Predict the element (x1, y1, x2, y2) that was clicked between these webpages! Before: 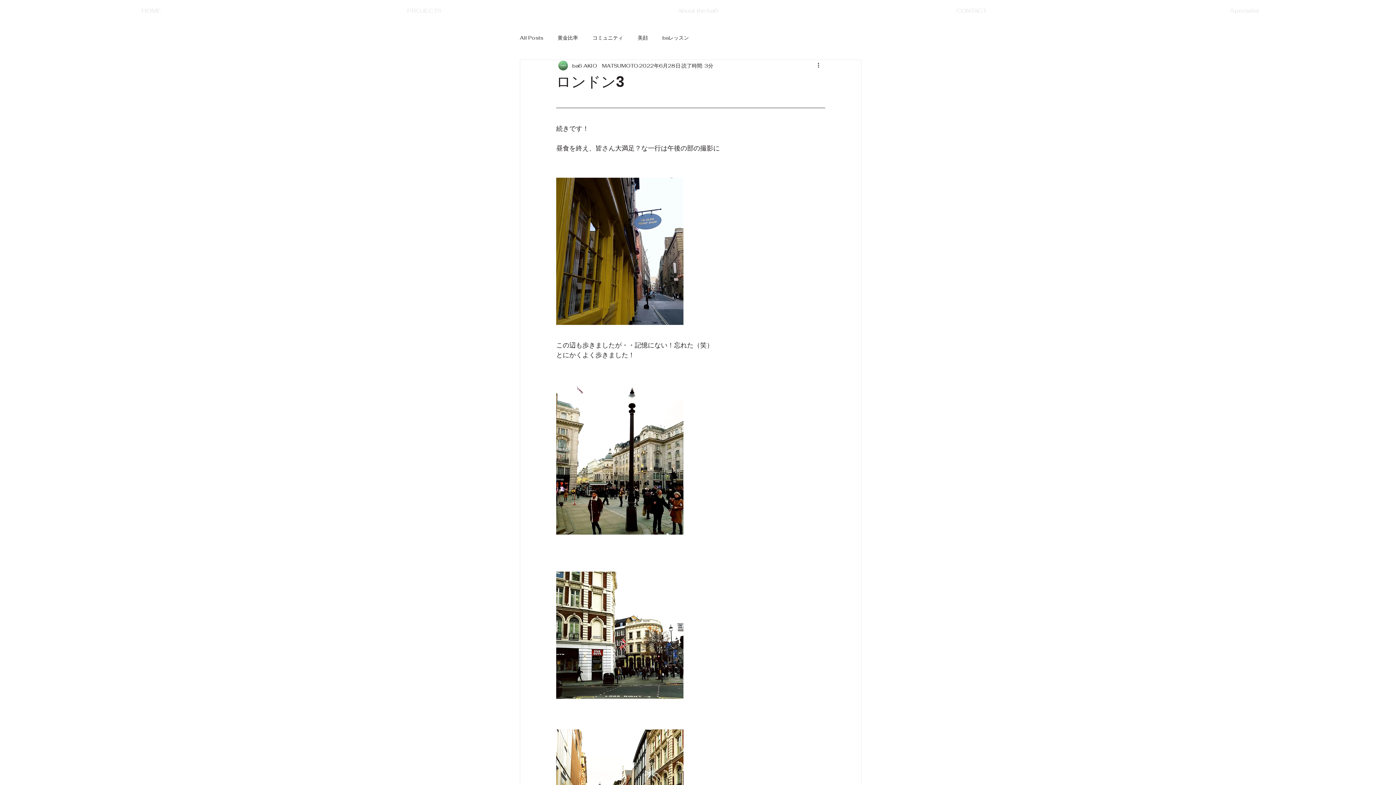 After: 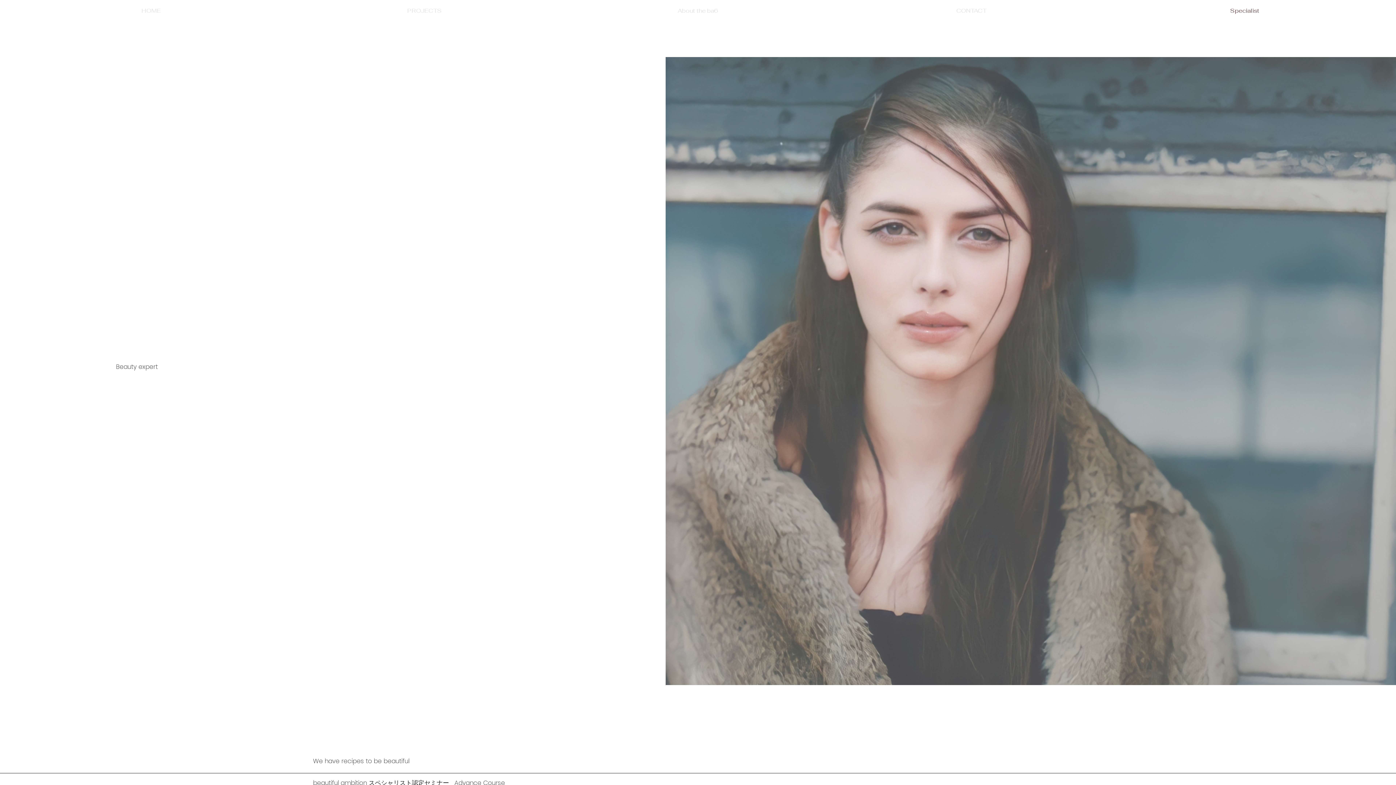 Action: label: Specialist bbox: (1108, 0, 1381, 21)